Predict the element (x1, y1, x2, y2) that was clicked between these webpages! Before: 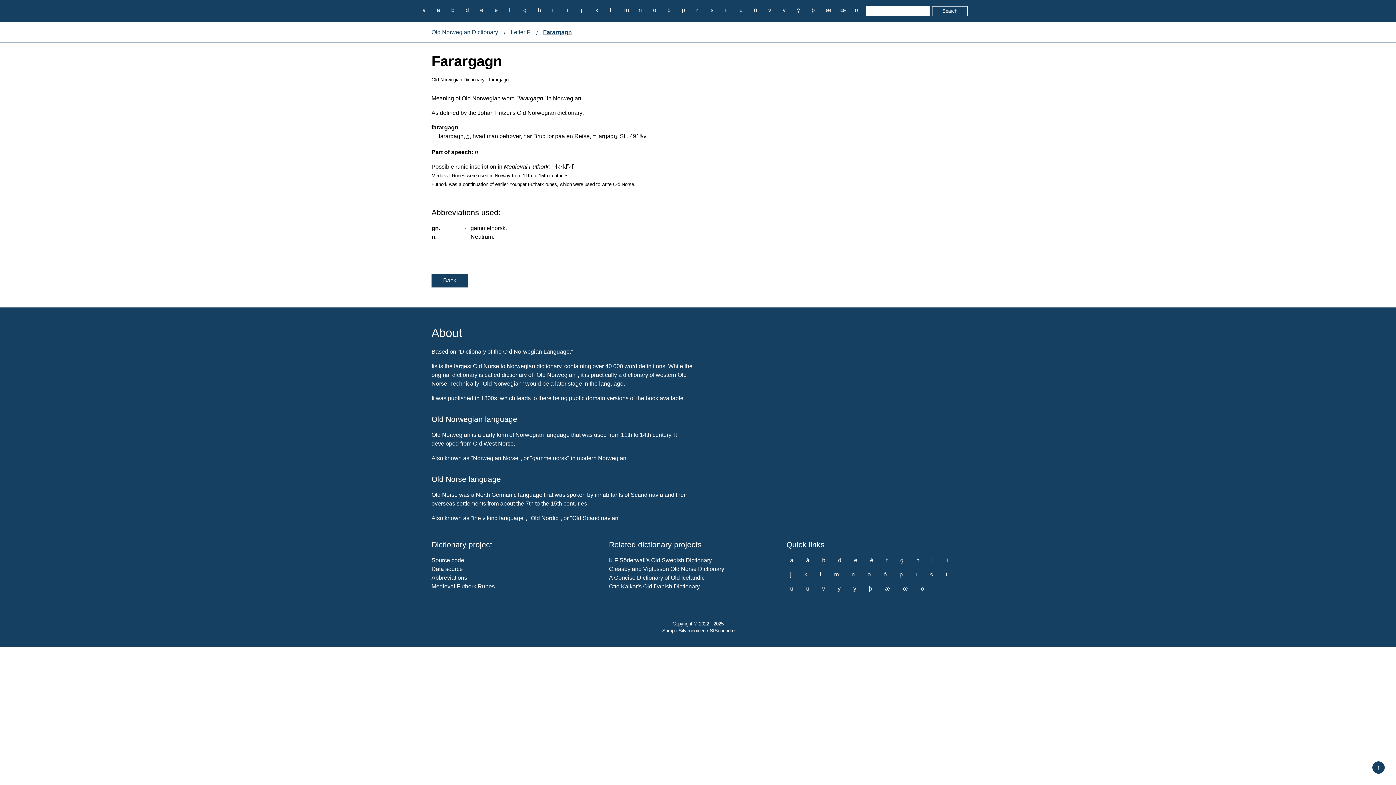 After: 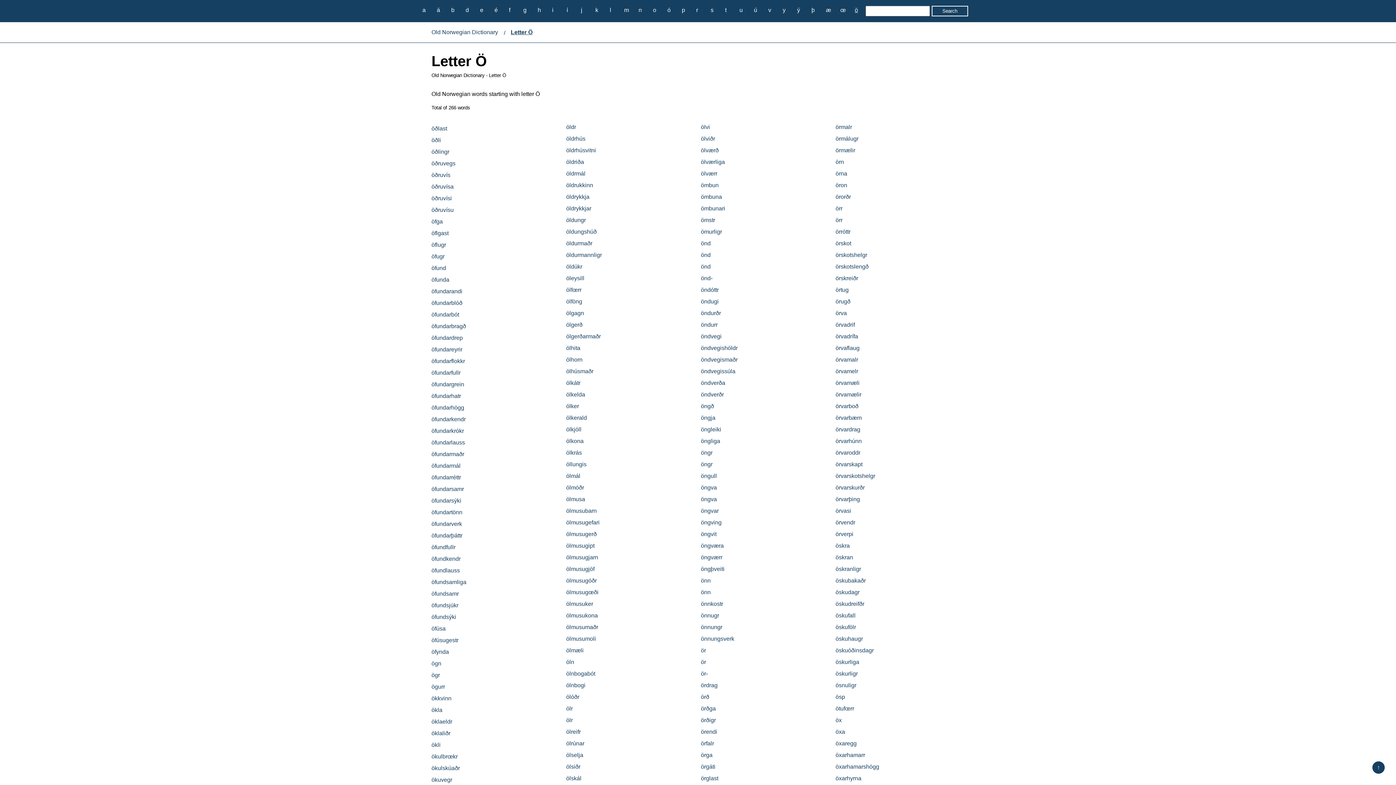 Action: label: ö bbox: (851, 5, 861, 14)